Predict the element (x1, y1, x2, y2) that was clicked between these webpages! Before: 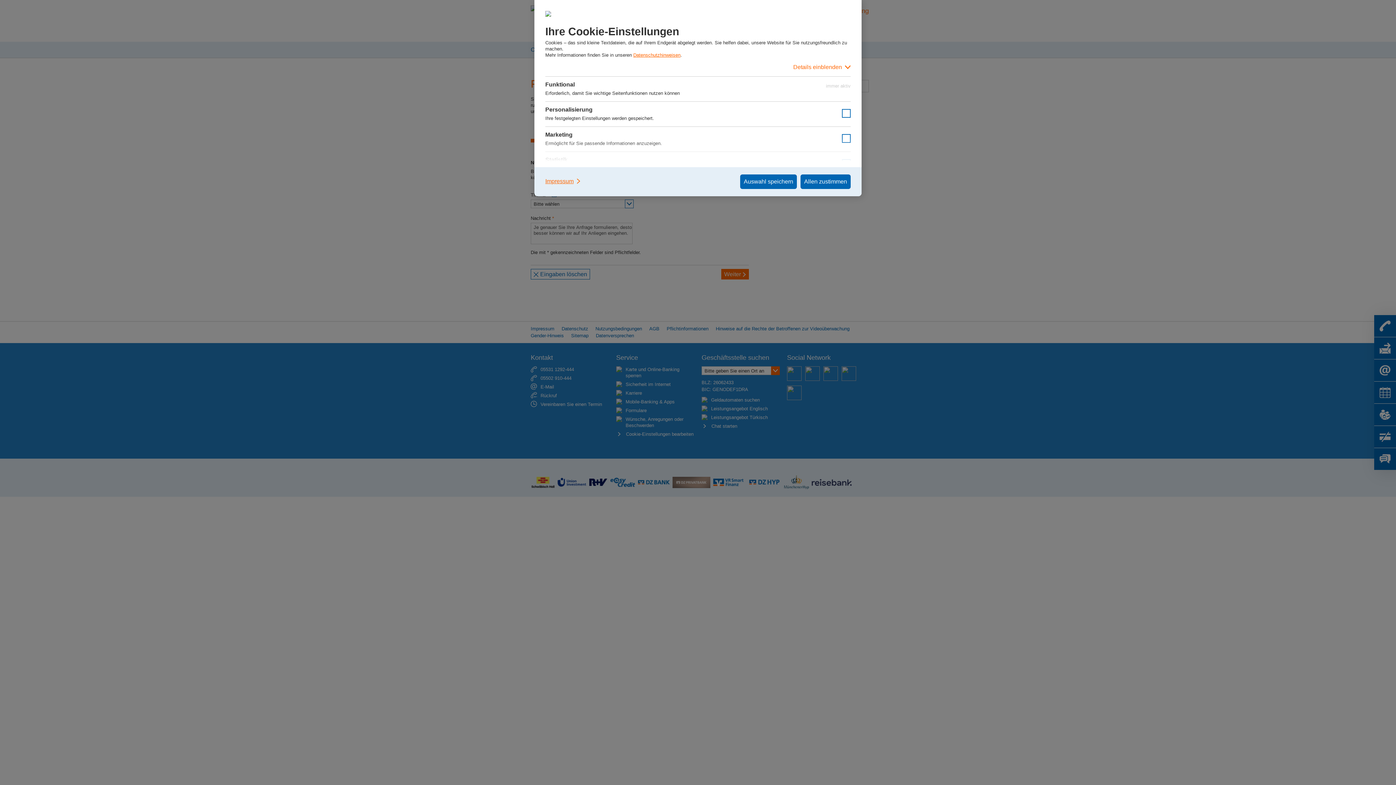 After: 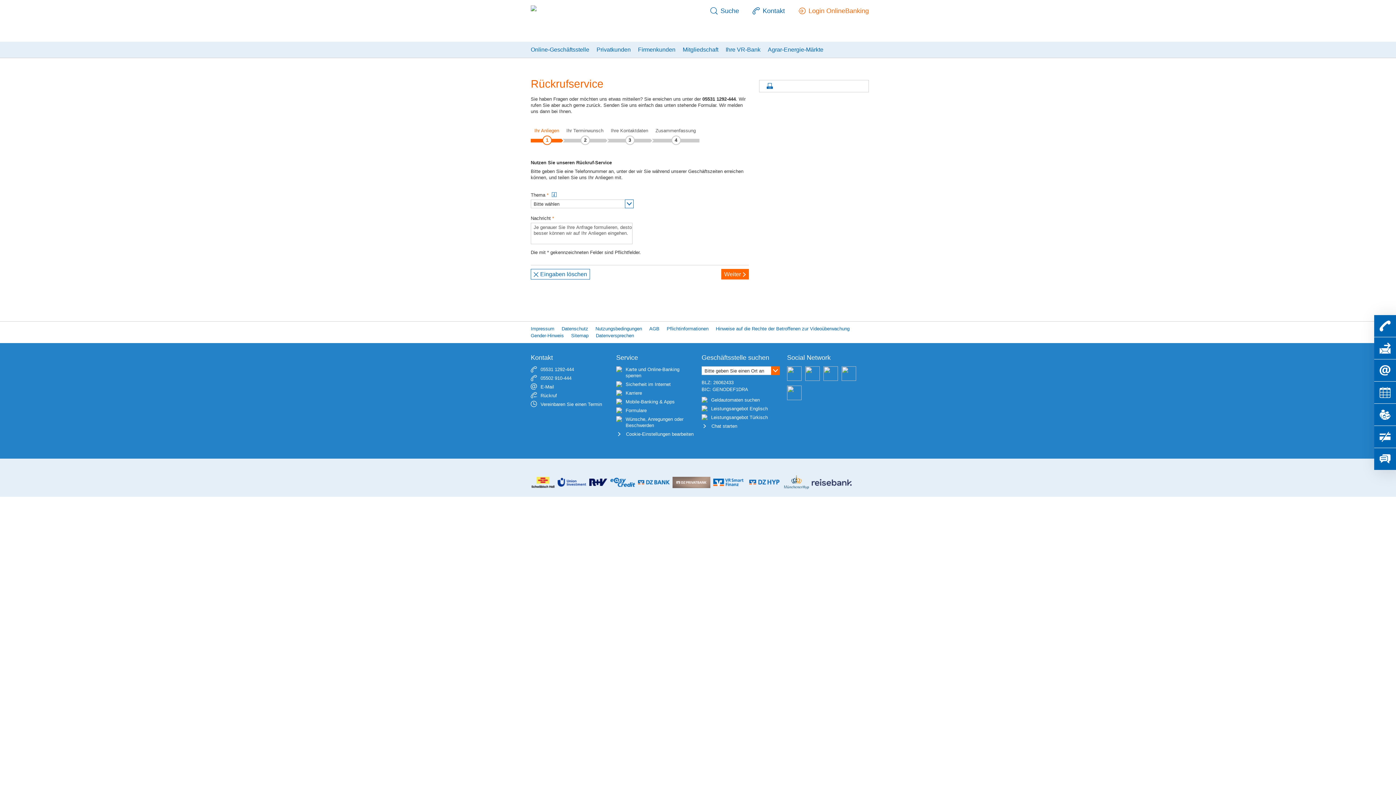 Action: label: Allen zustimmen bbox: (800, 174, 850, 189)